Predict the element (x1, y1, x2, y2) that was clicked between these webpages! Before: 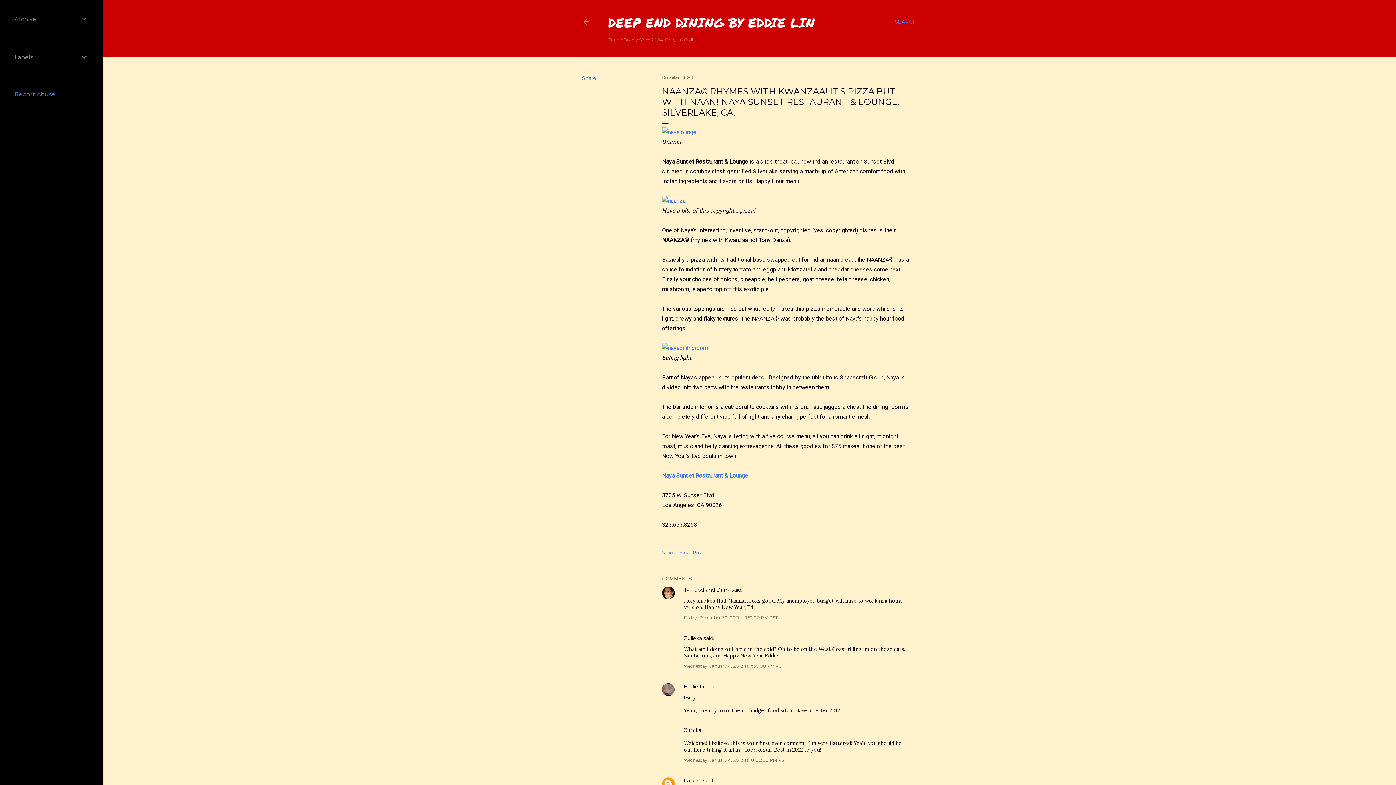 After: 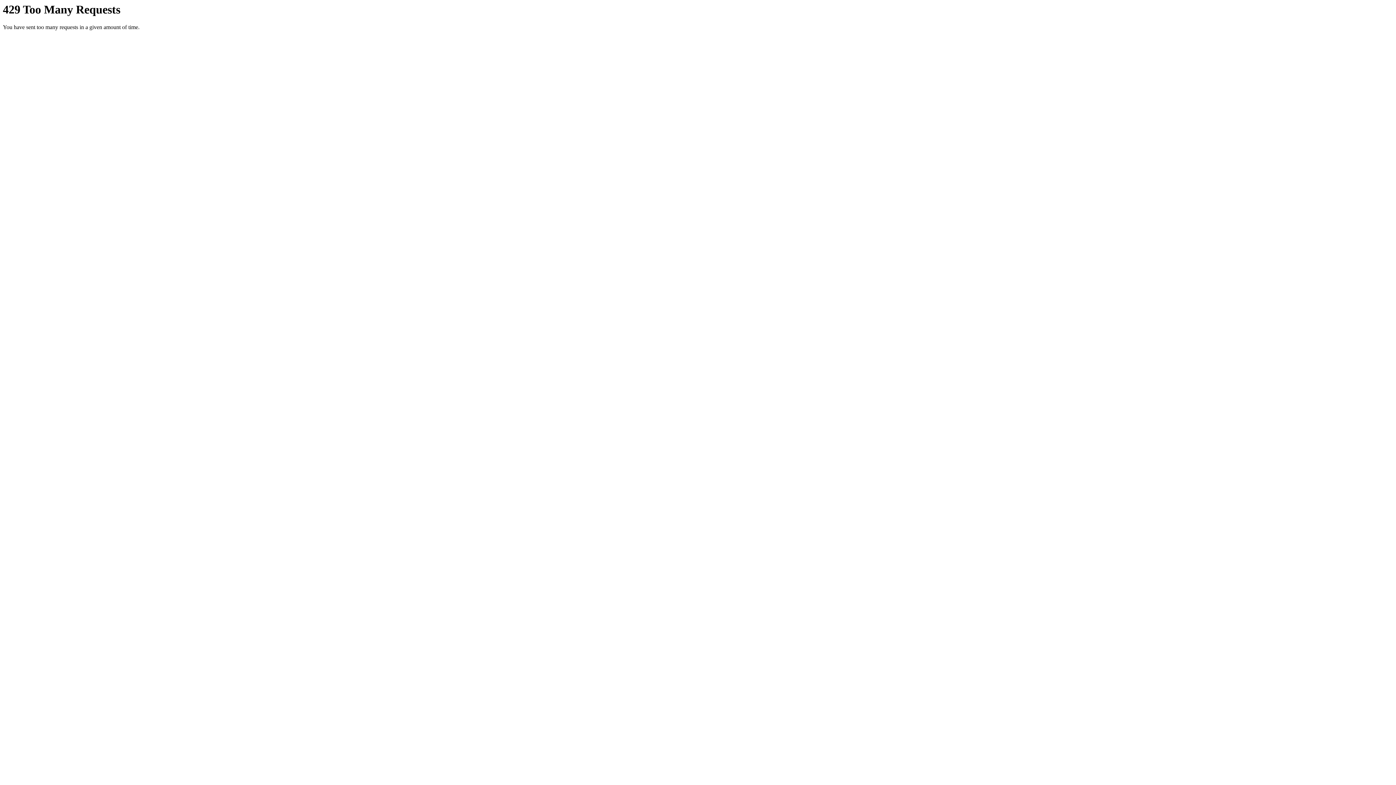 Action: bbox: (662, 197, 685, 204)